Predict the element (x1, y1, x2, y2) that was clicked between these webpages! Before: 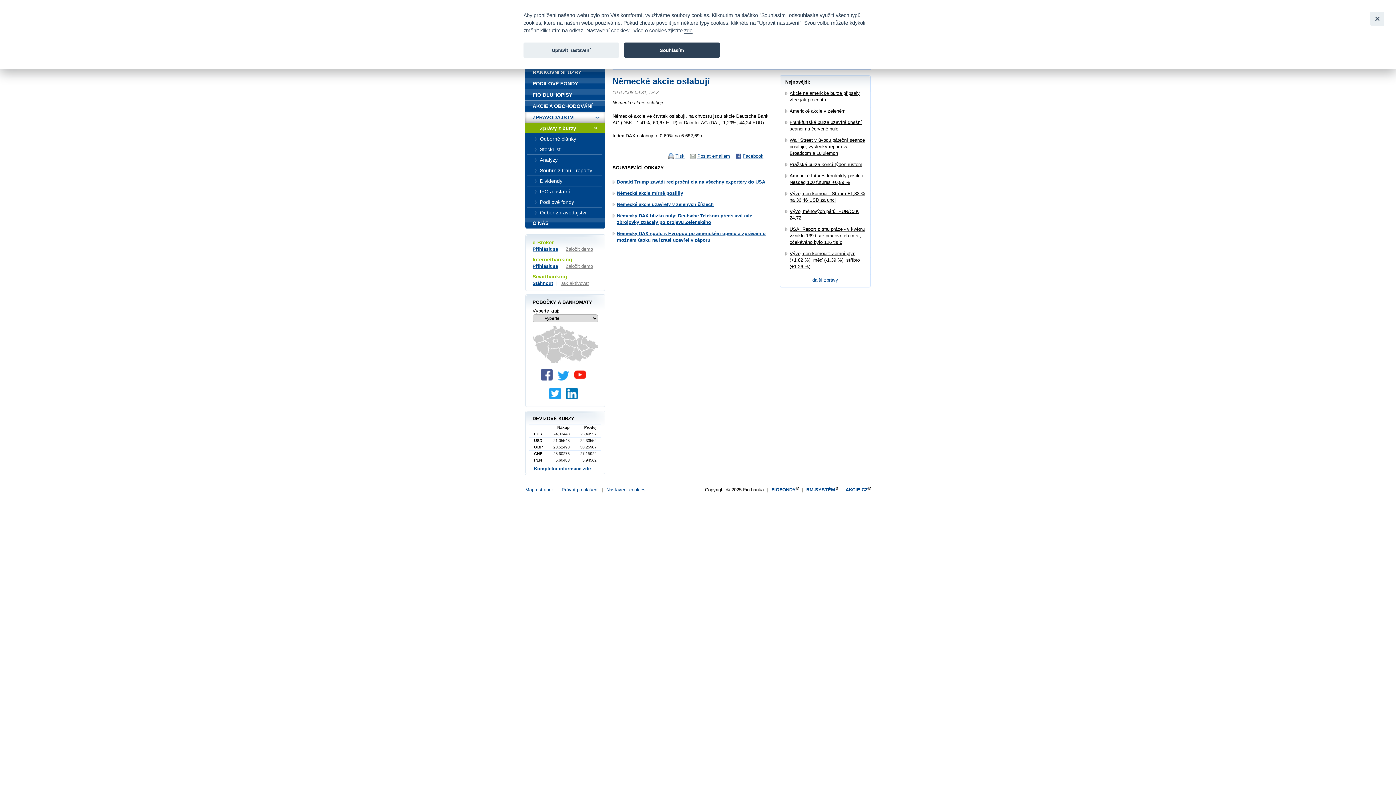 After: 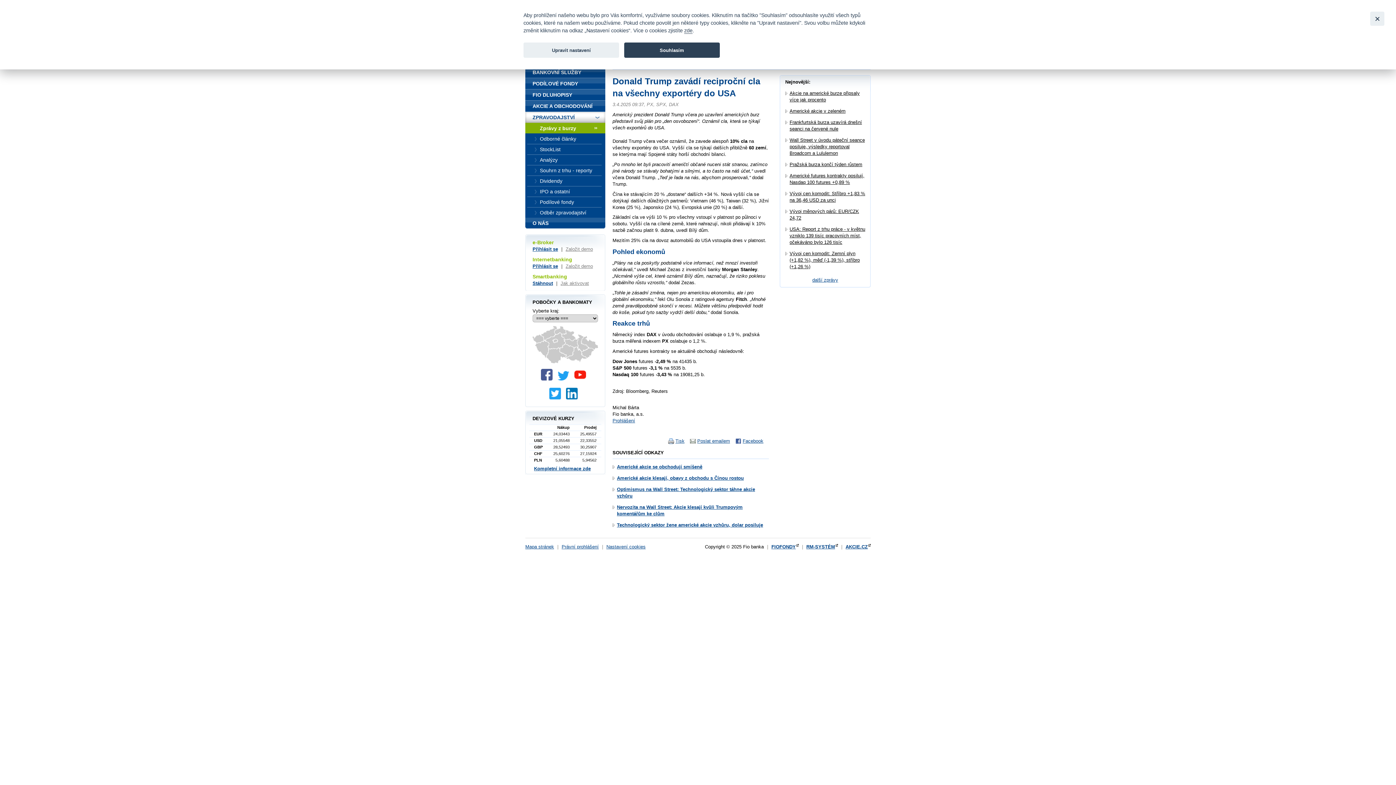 Action: label: Donald Trump zavádí reciproční cla na všechny exportéry do USA bbox: (617, 179, 765, 184)